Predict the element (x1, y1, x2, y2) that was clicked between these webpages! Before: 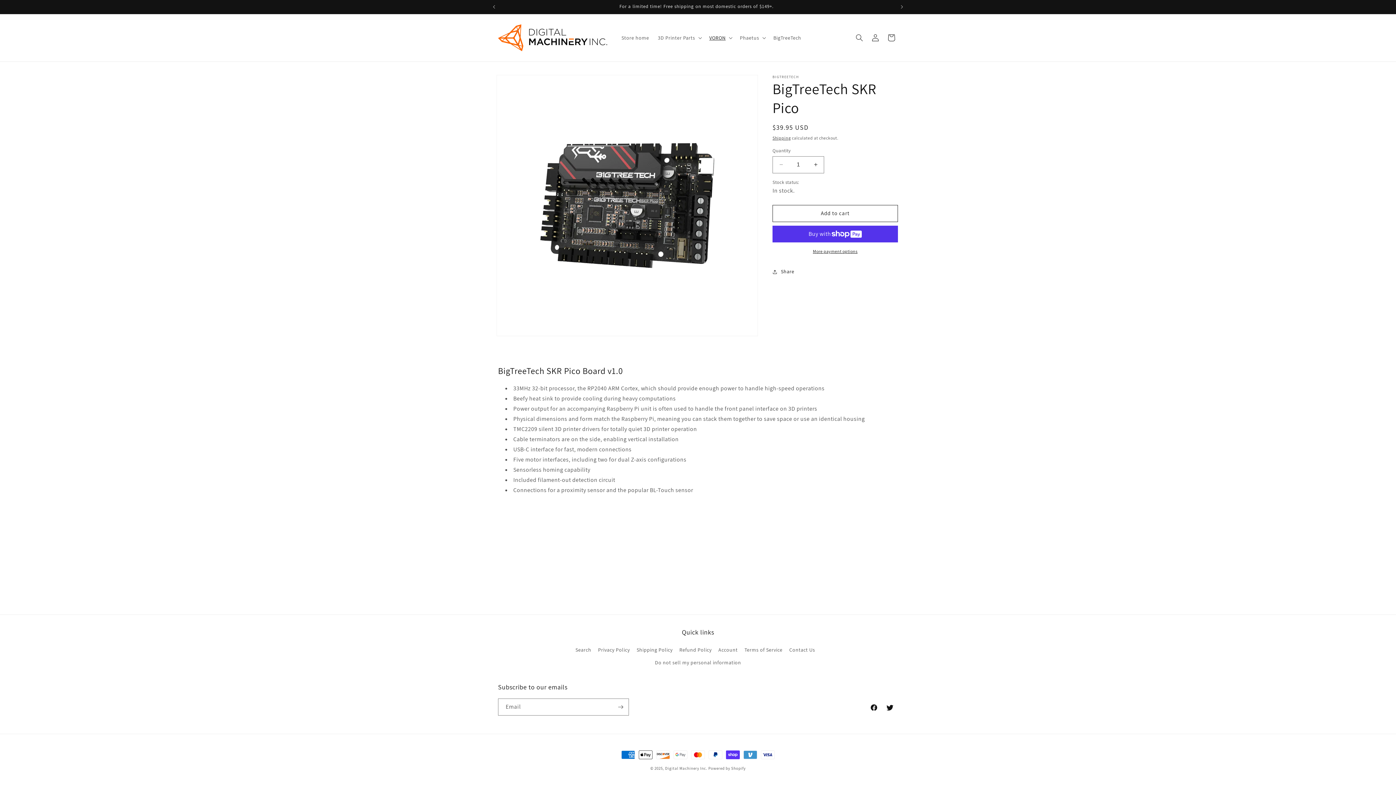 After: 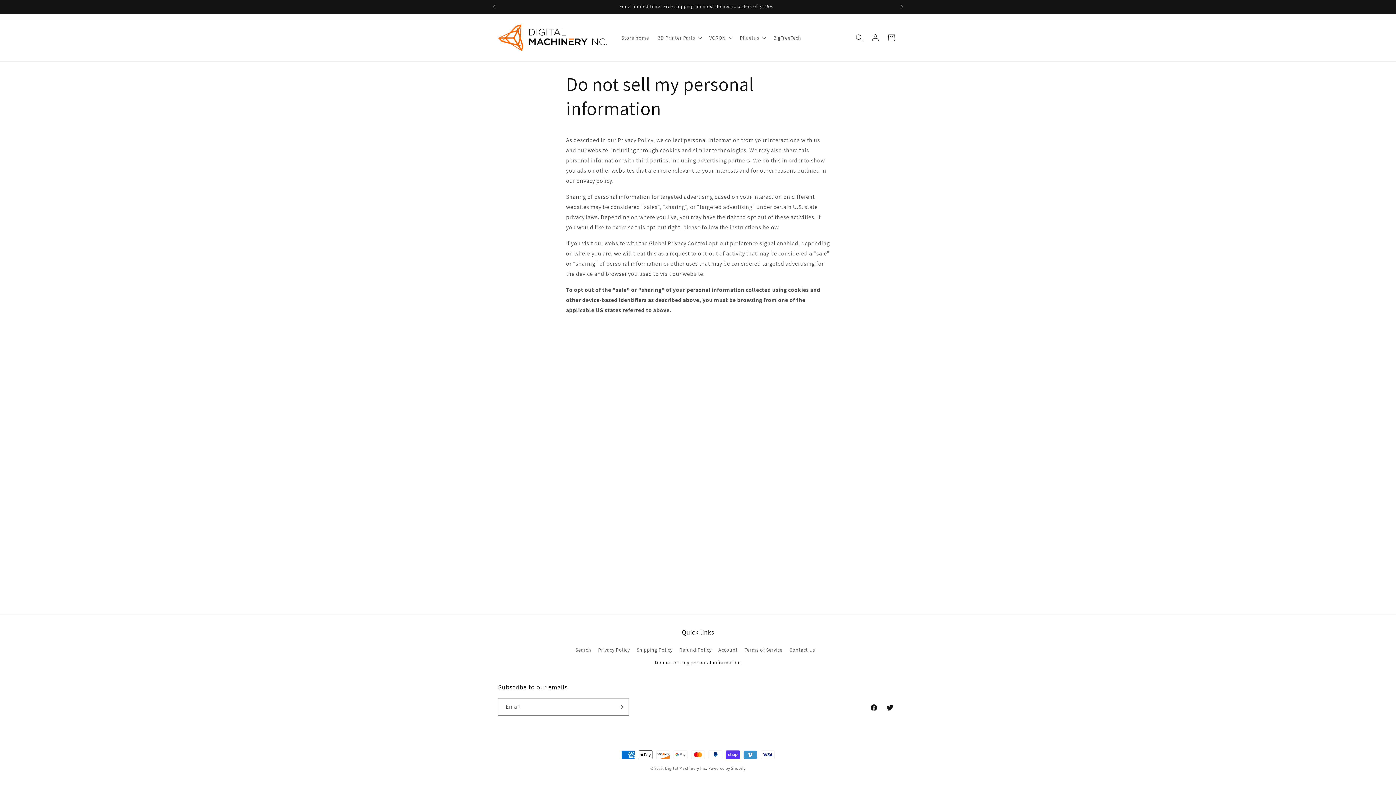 Action: bbox: (655, 656, 741, 669) label: Do not sell my personal information